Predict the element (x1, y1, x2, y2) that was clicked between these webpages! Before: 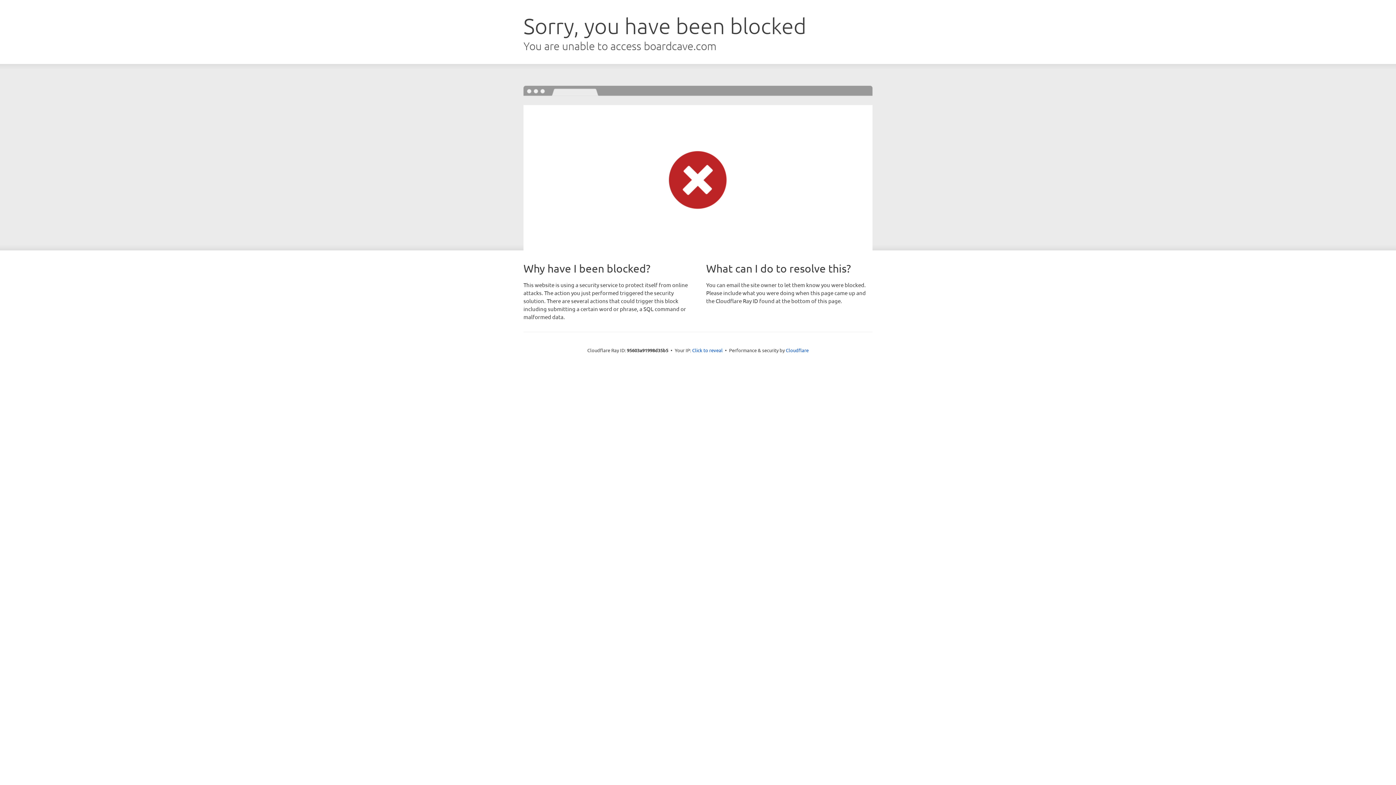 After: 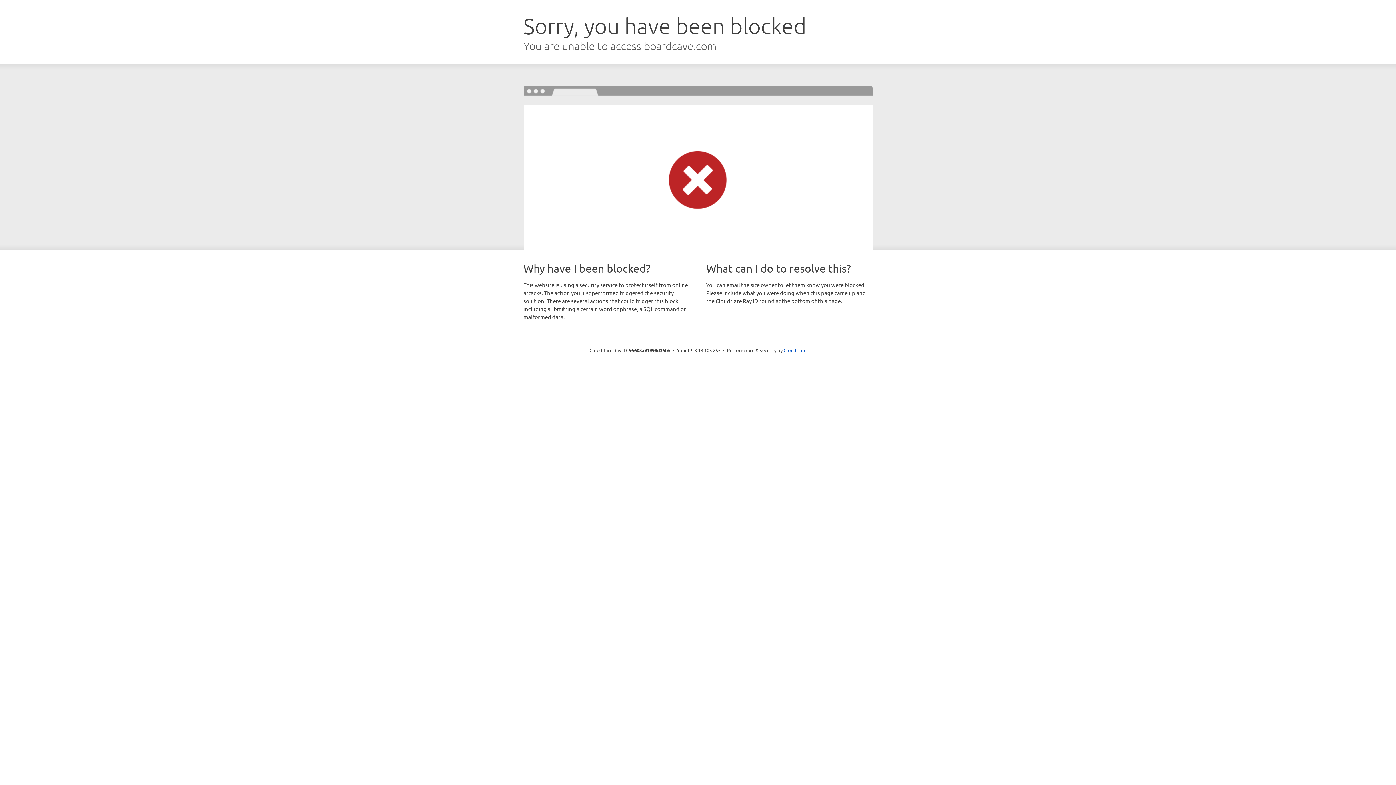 Action: bbox: (692, 346, 722, 353) label: Click to reveal